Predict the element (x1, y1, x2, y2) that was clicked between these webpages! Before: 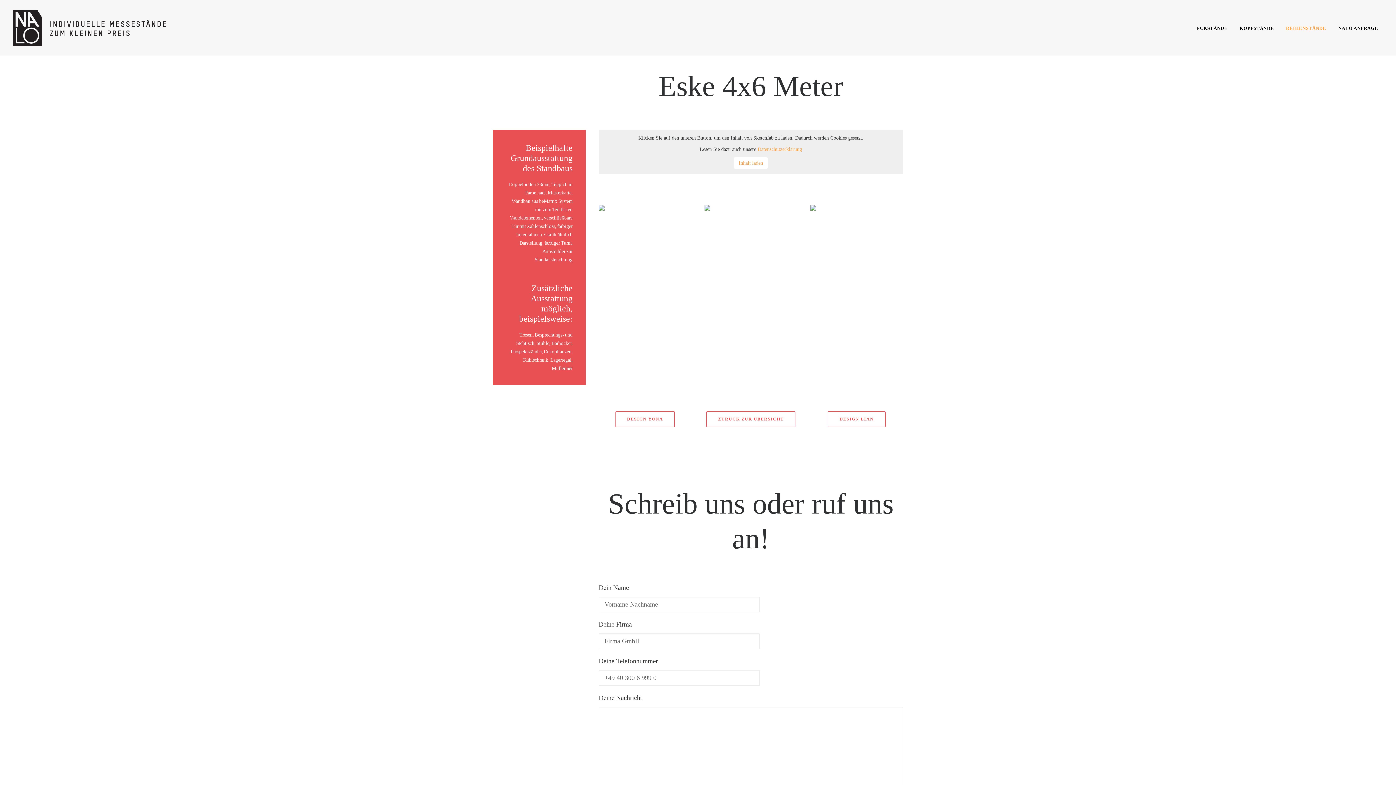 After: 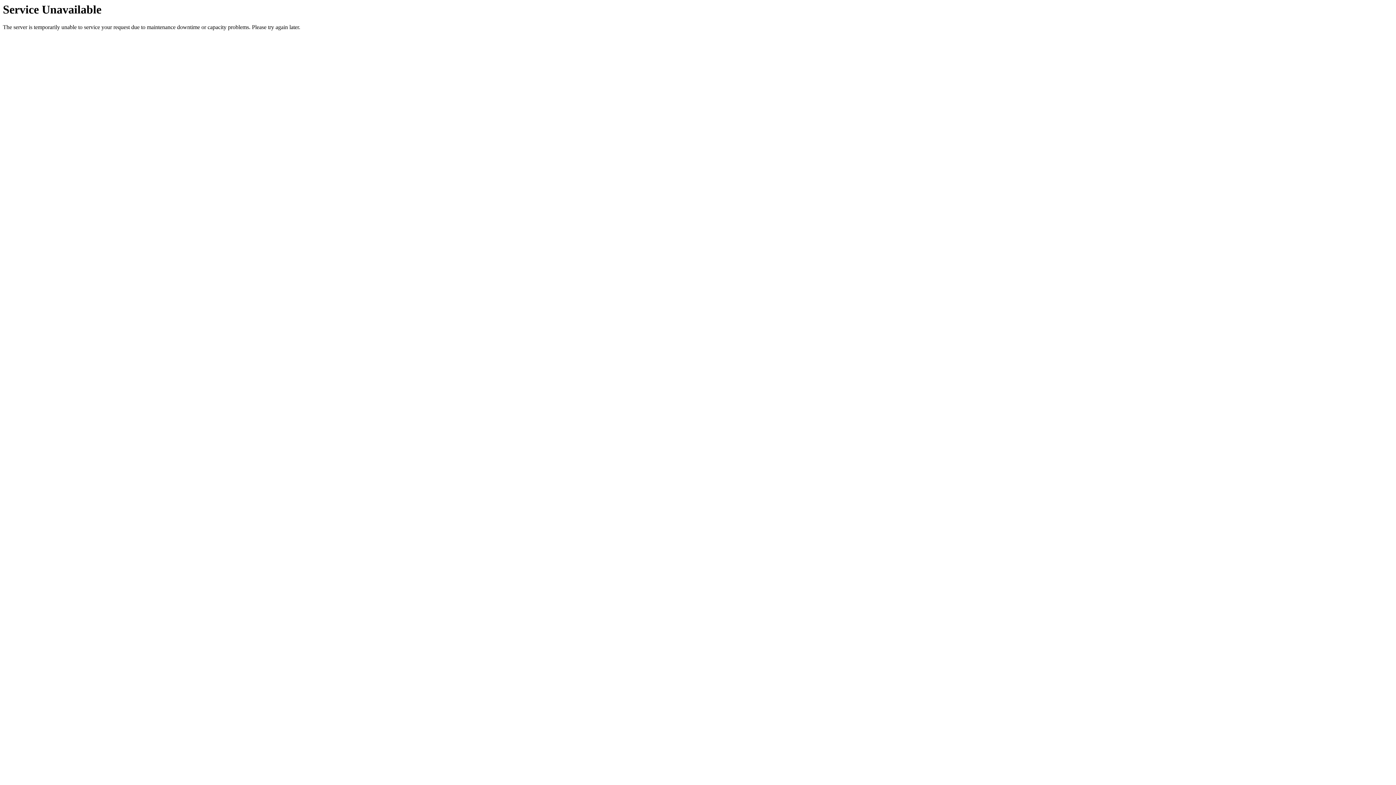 Action: bbox: (706, 411, 795, 427) label: ZURÜCK ZUR ÜBERSICHT